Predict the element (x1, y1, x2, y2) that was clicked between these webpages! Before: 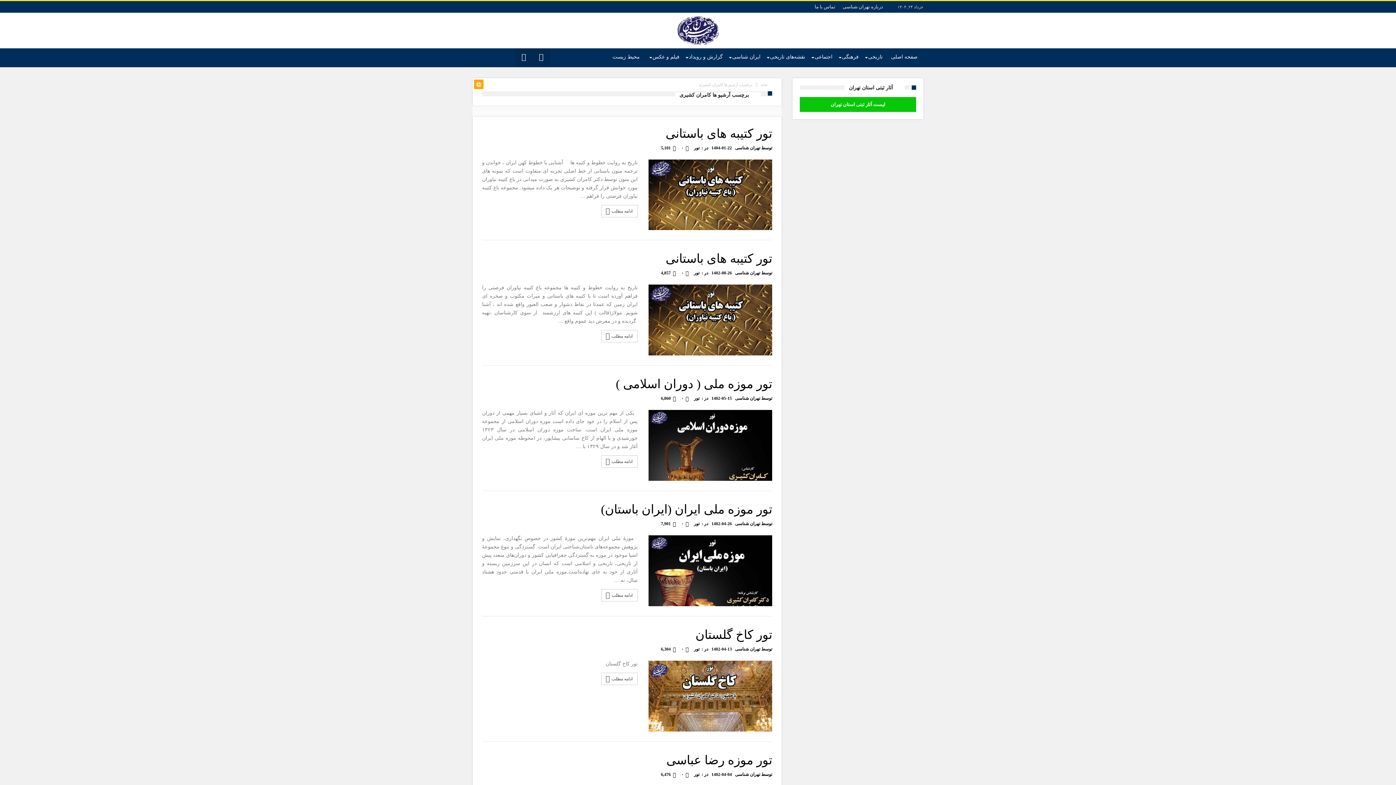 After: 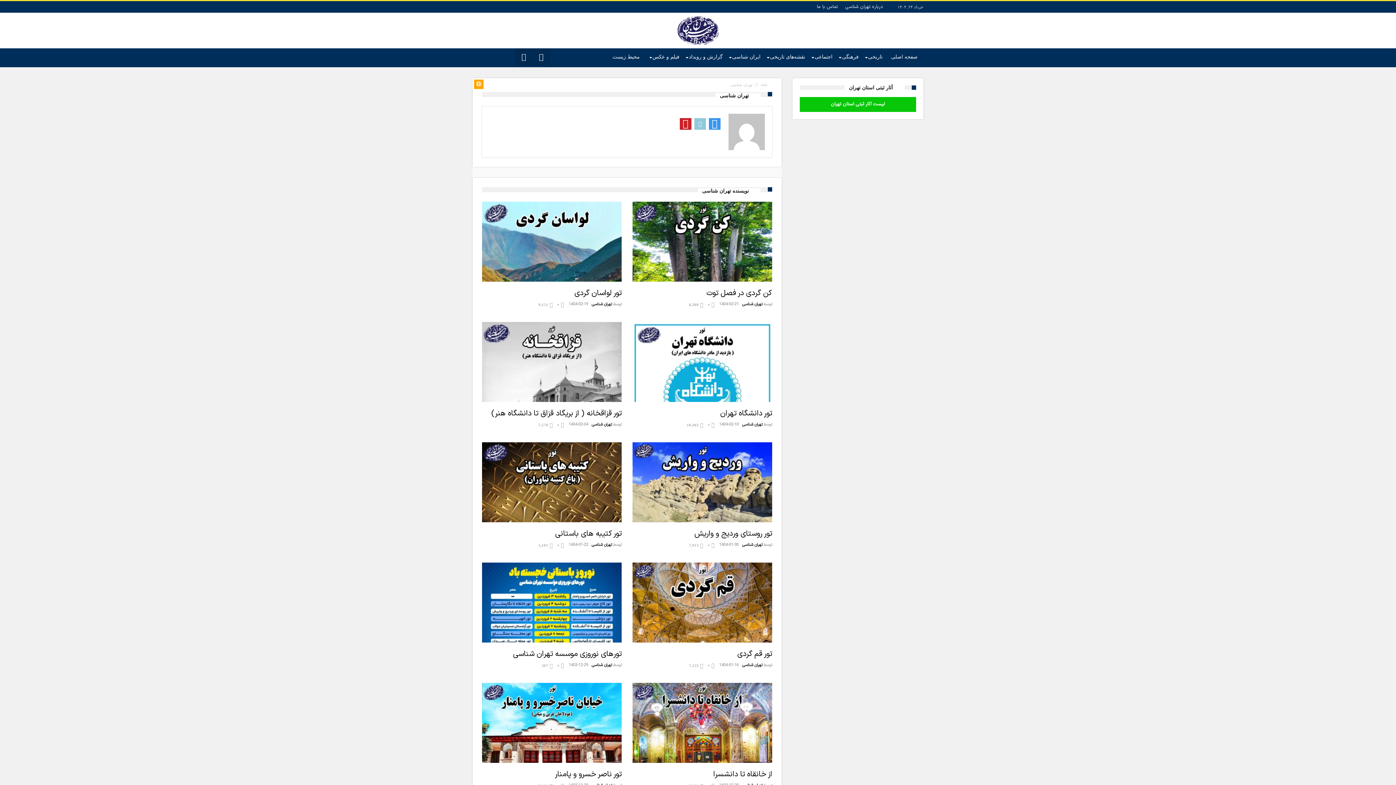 Action: label: تهران شناسی bbox: (735, 771, 760, 777)